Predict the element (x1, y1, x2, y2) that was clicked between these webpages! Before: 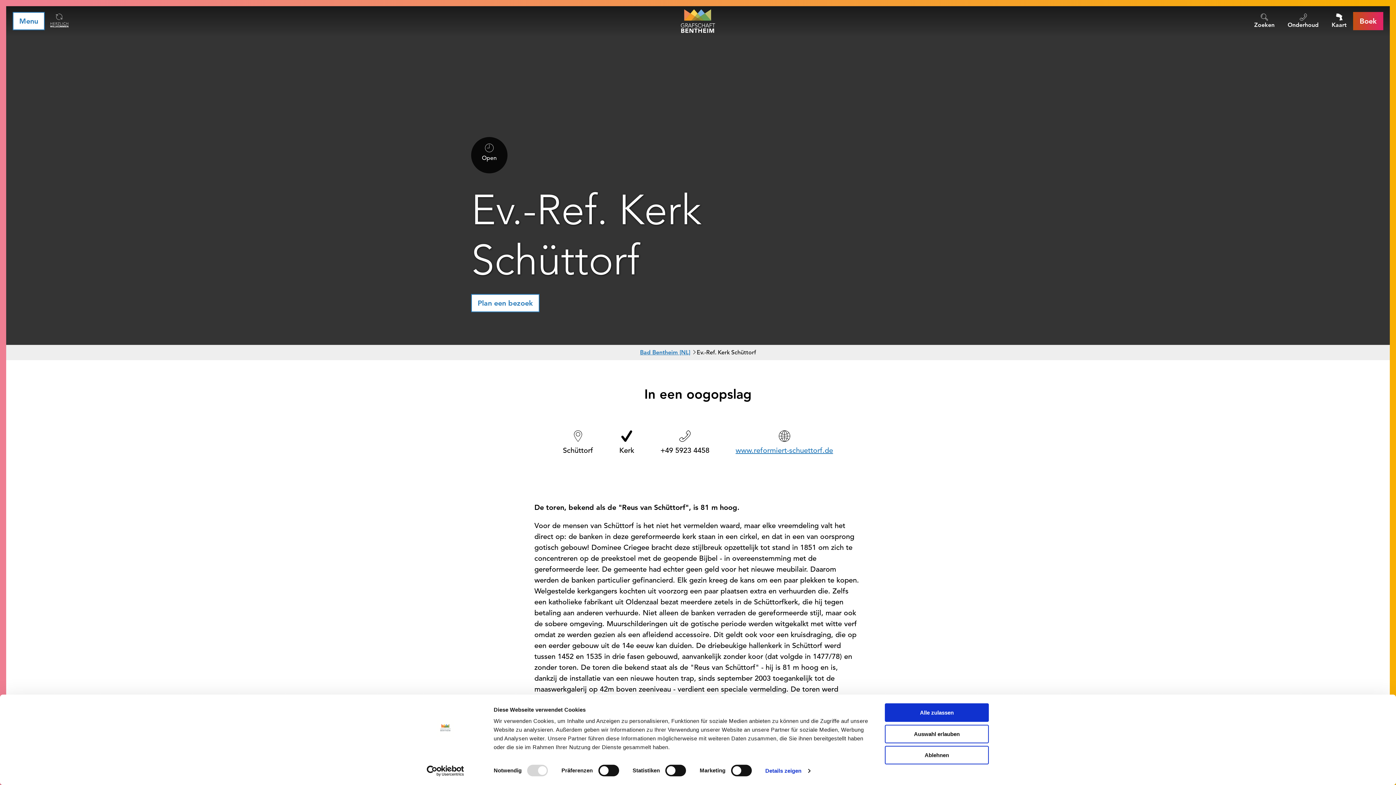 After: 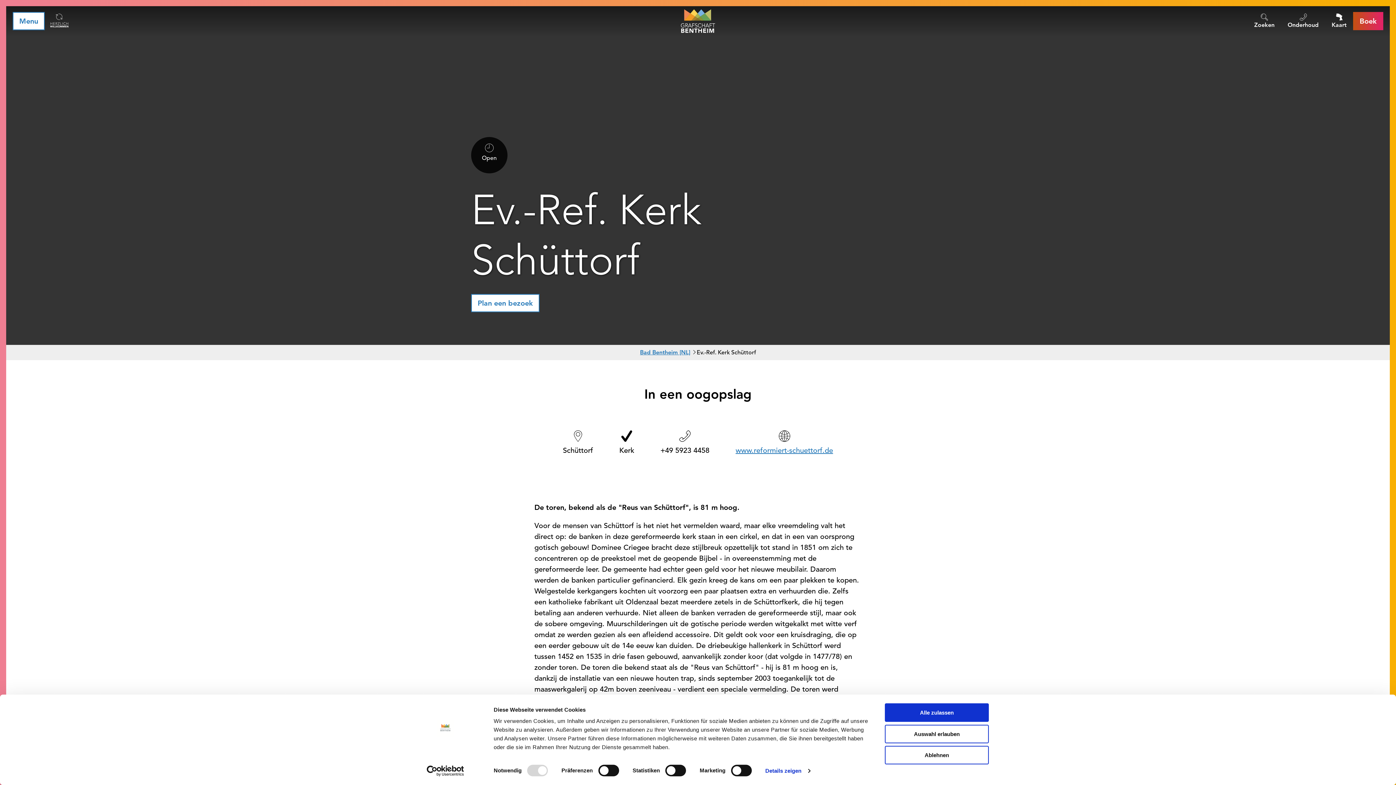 Action: label: +49 5923 4458 bbox: (660, 446, 709, 455)